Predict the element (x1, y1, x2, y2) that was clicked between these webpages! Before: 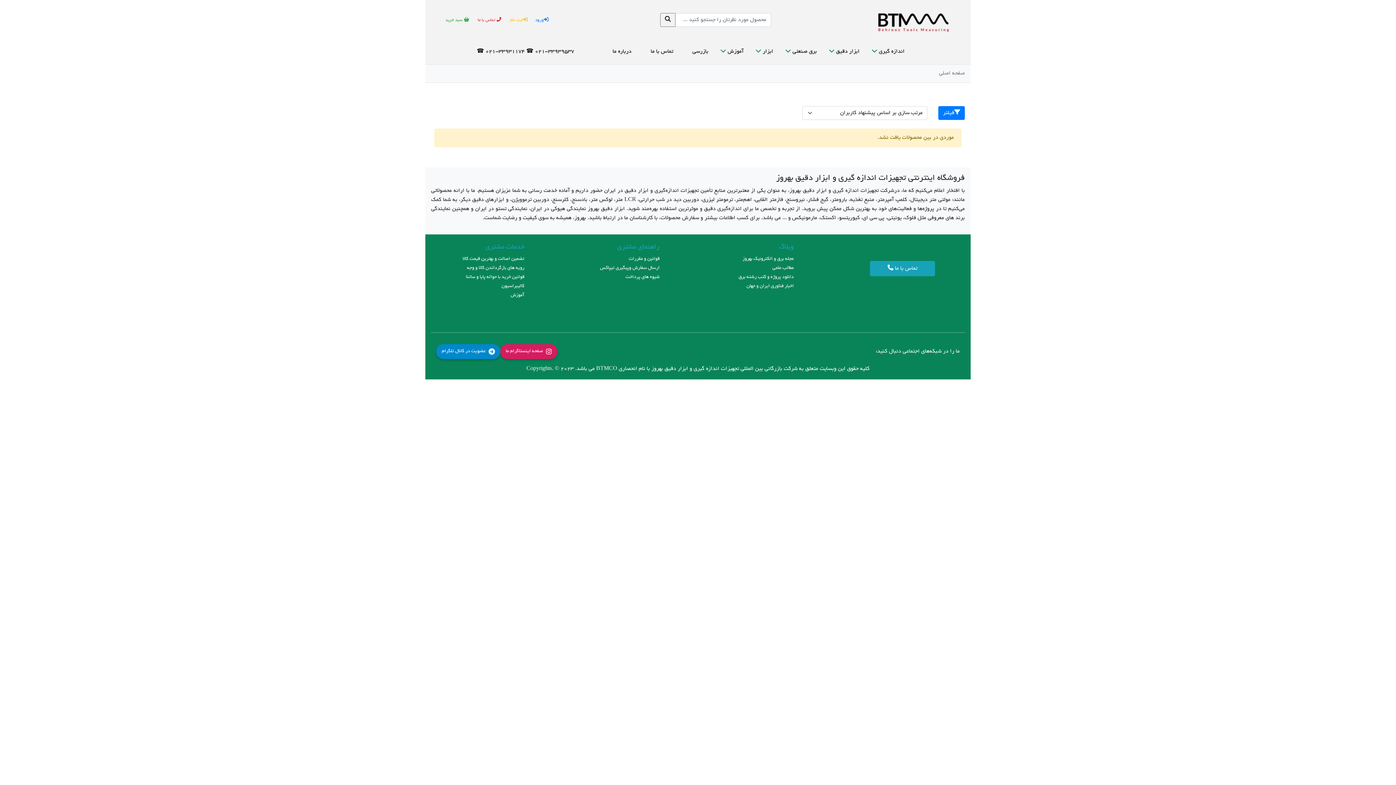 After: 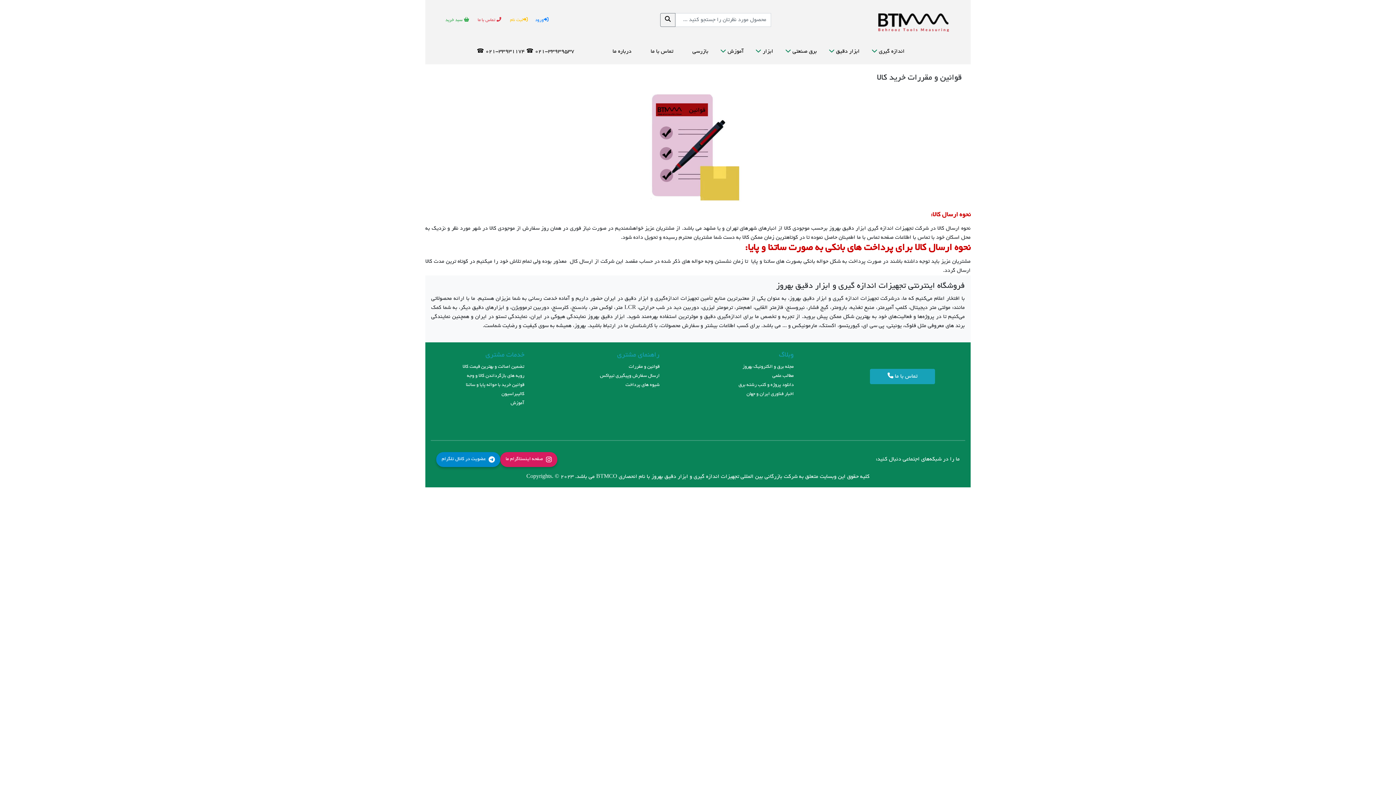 Action: bbox: (466, 274, 524, 280) label: قوانین خرید با حواله پایا و ساتنا